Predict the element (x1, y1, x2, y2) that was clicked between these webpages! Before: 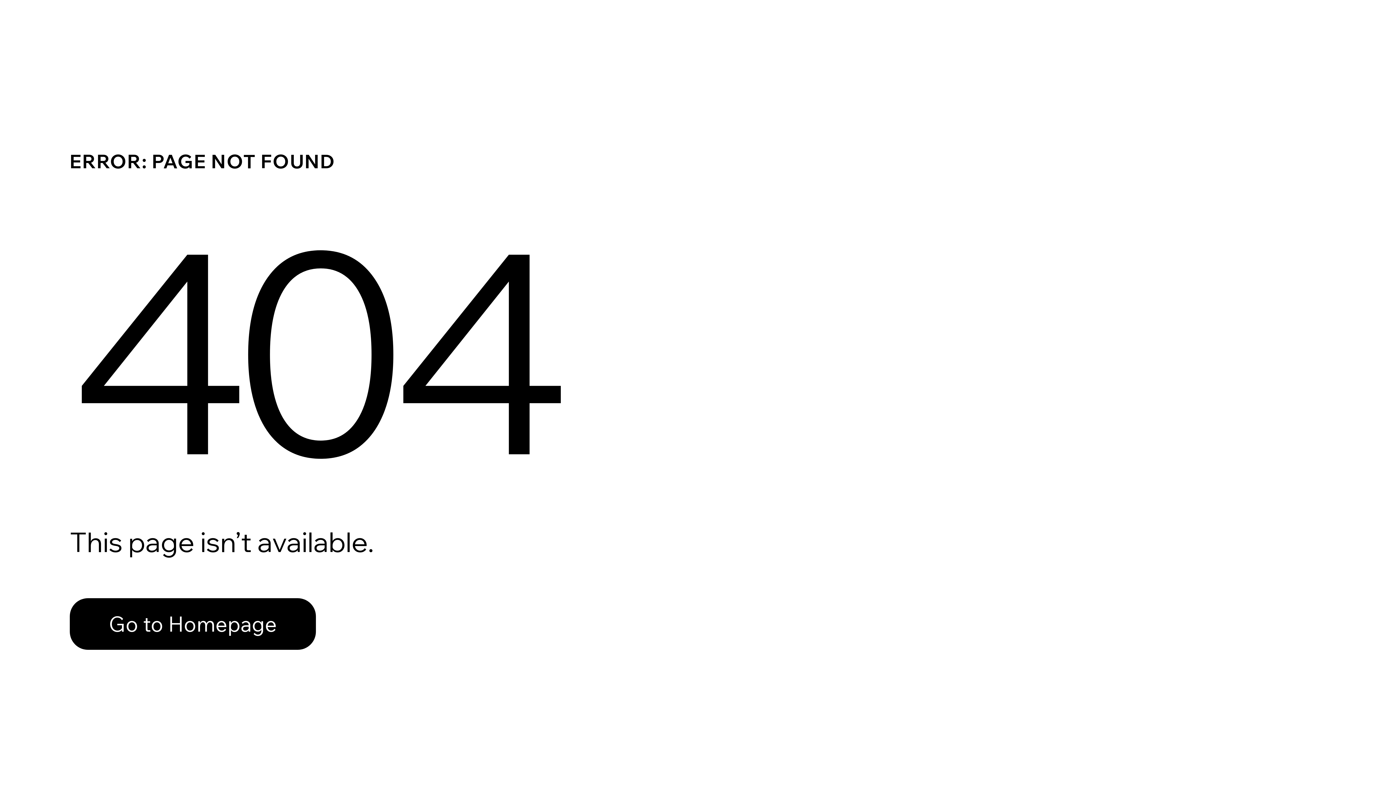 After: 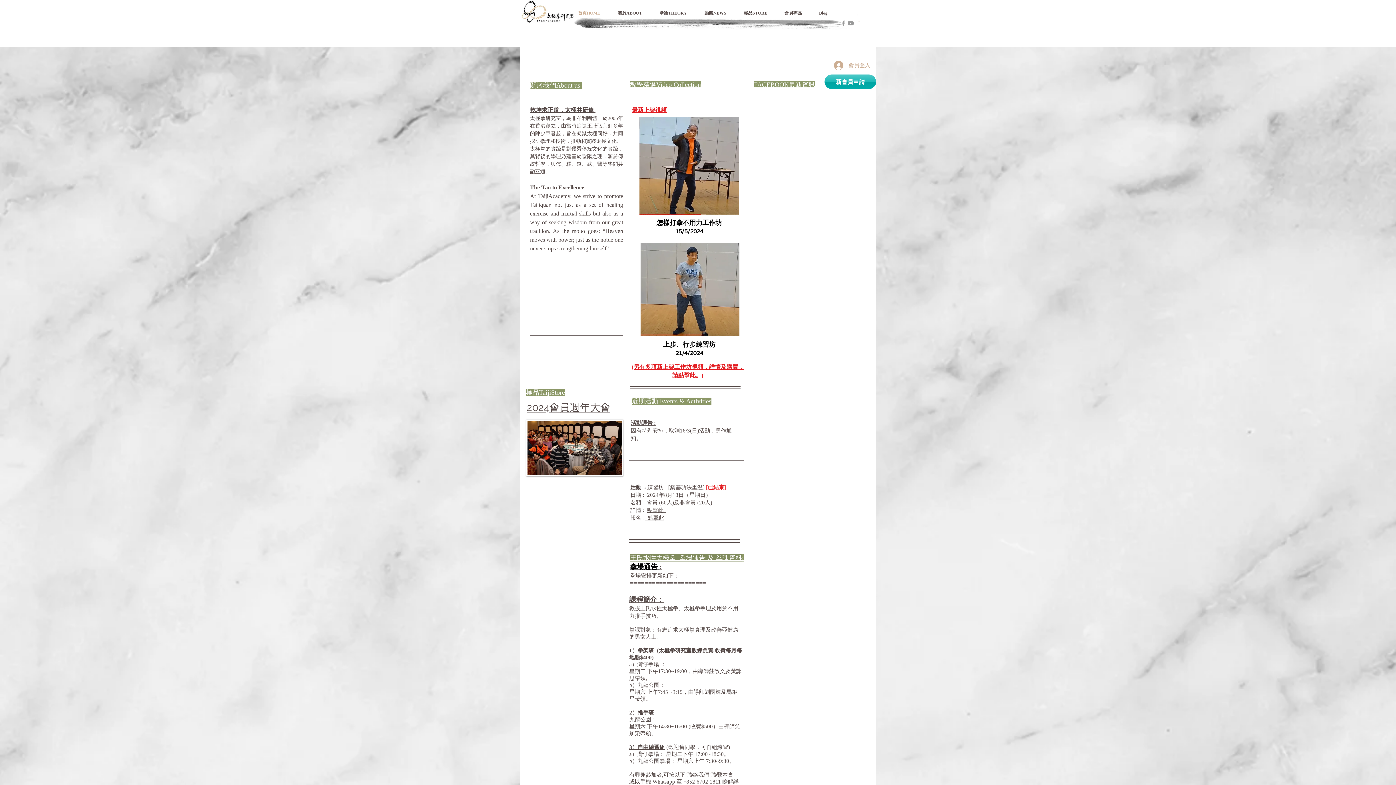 Action: label: Go to Homepage bbox: (69, 582, 768, 659)